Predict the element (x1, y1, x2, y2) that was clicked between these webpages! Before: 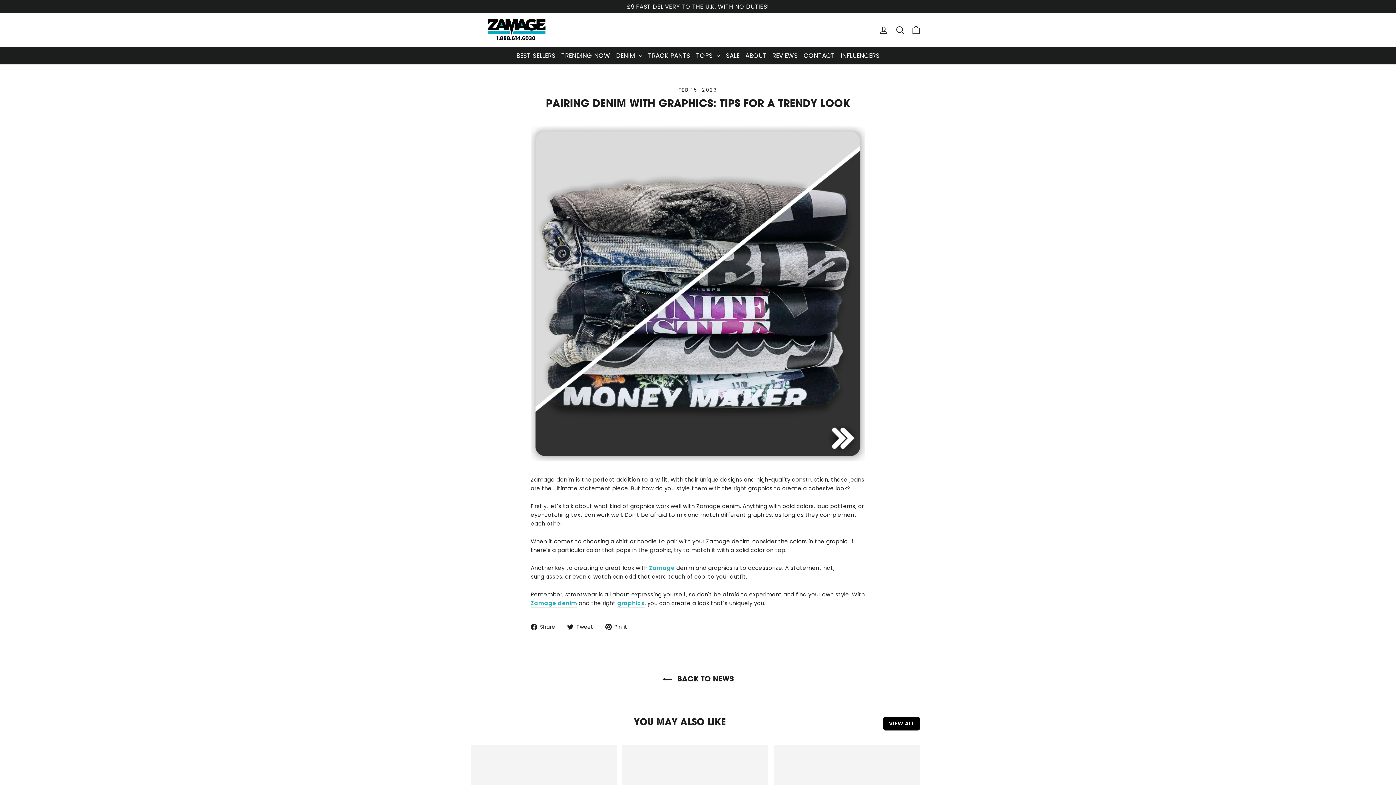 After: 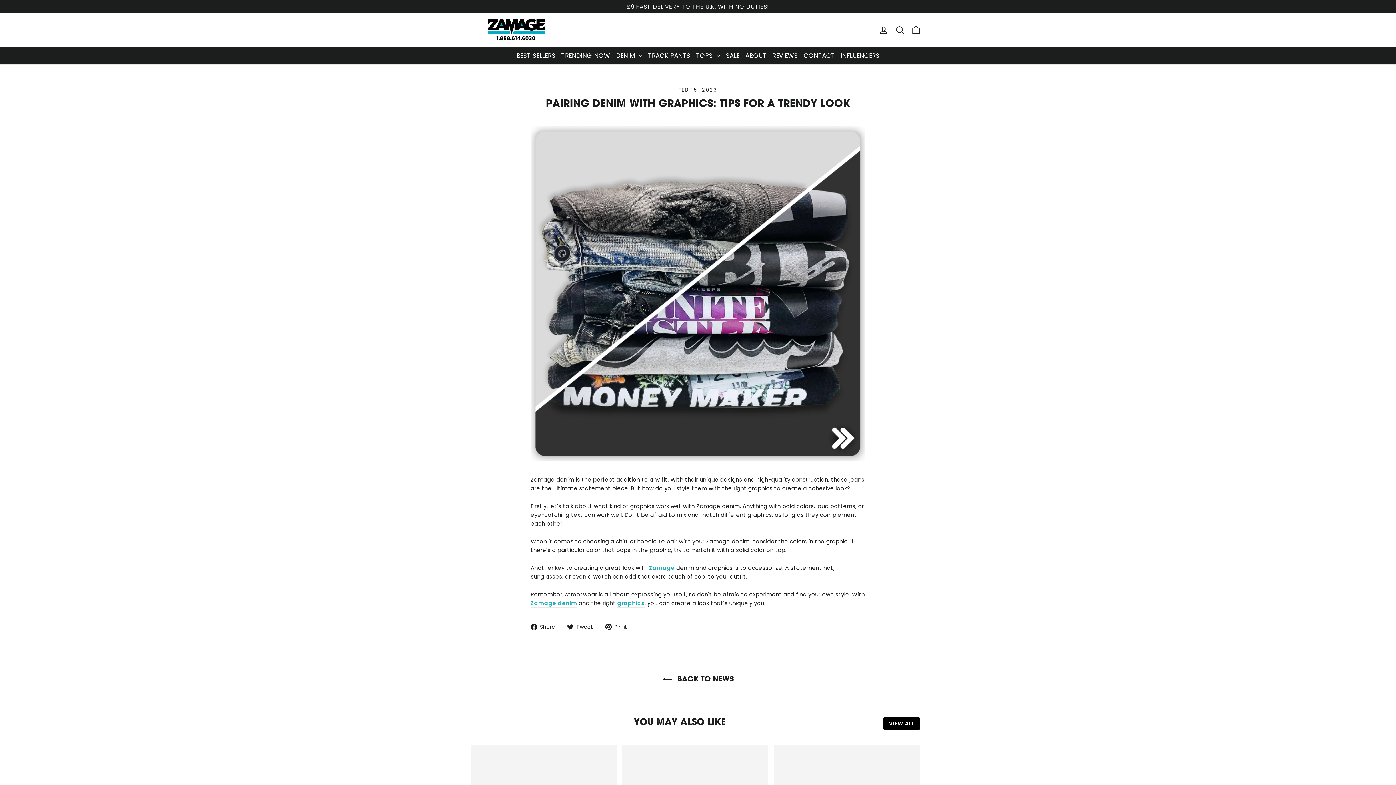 Action: label:  Share
Share on Facebook bbox: (530, 622, 560, 631)